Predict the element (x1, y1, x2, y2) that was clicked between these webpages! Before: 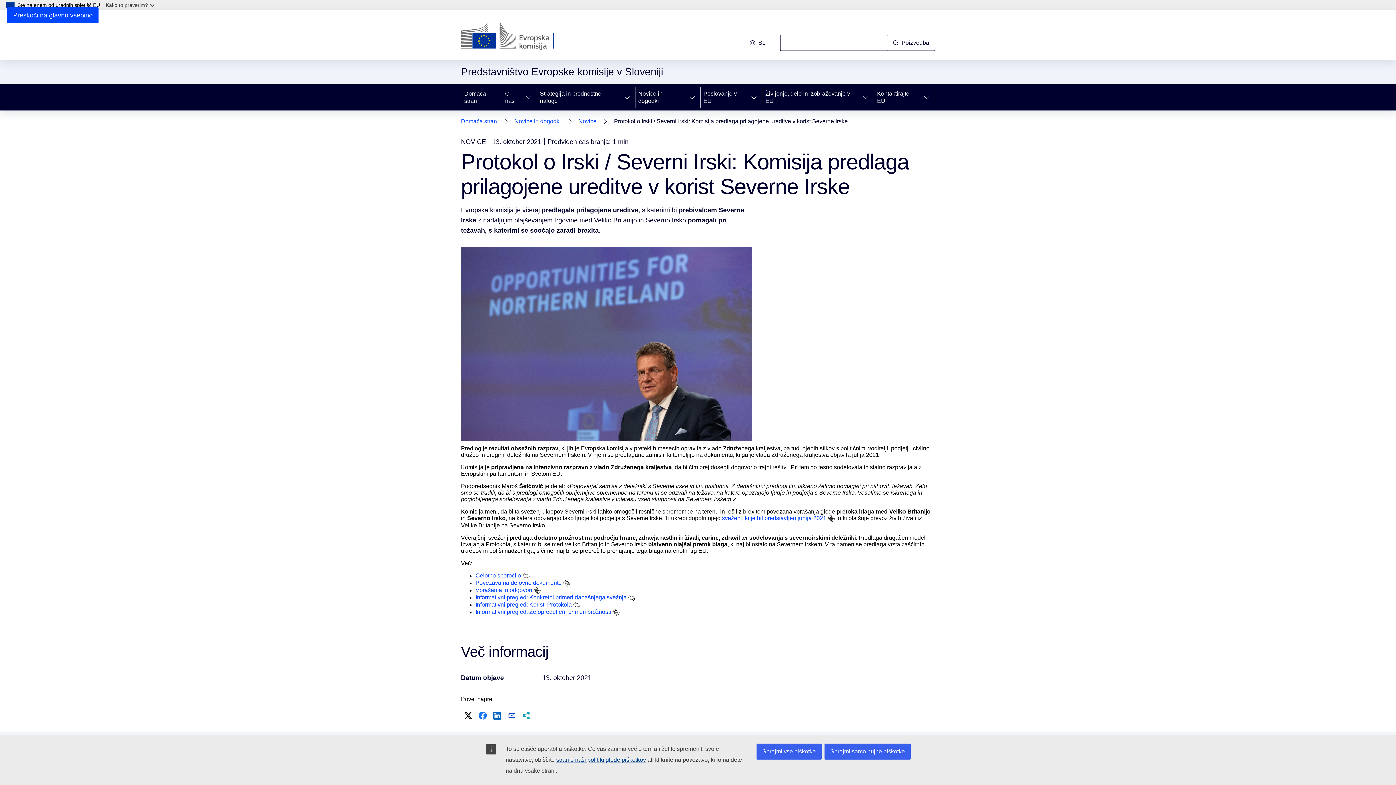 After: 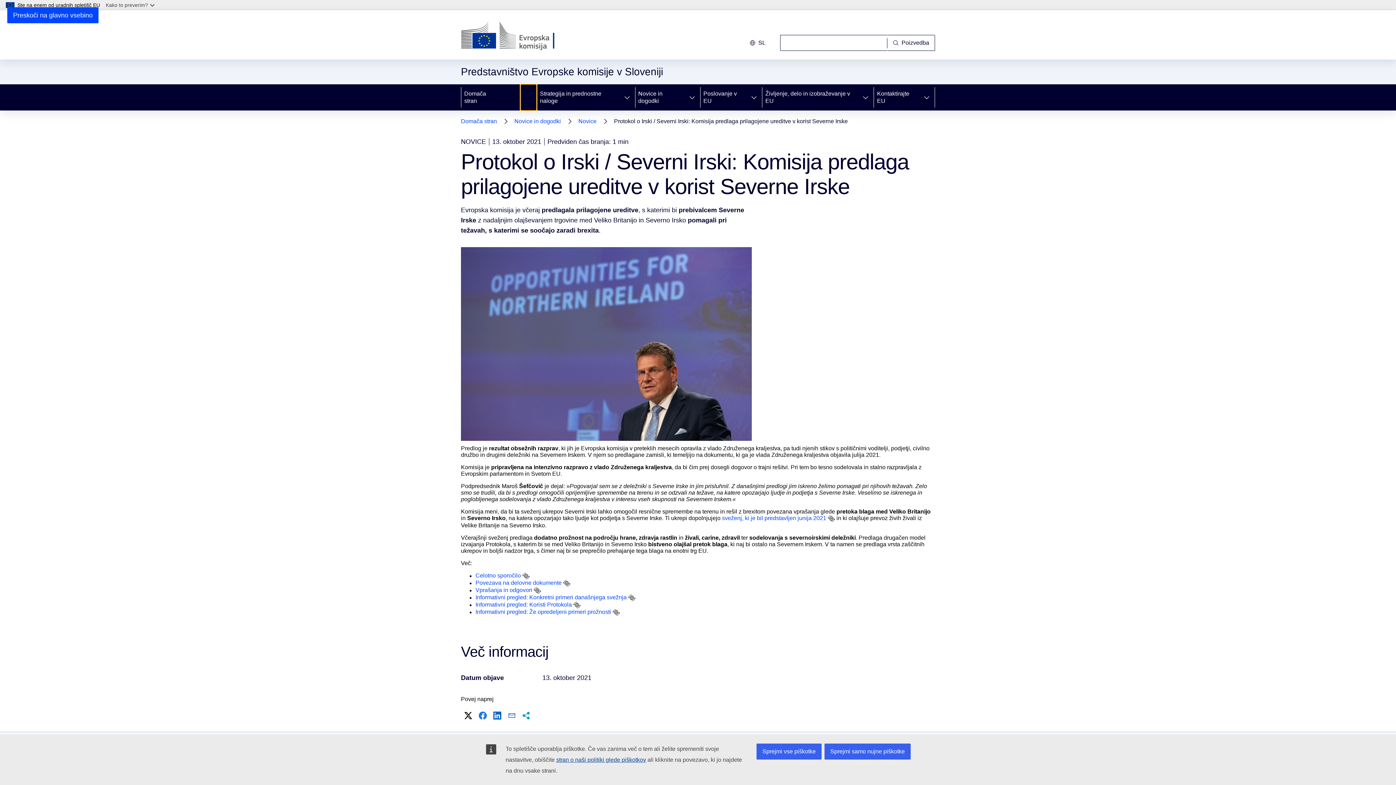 Action: bbox: (520, 84, 536, 110) label: Dostop do podelementov